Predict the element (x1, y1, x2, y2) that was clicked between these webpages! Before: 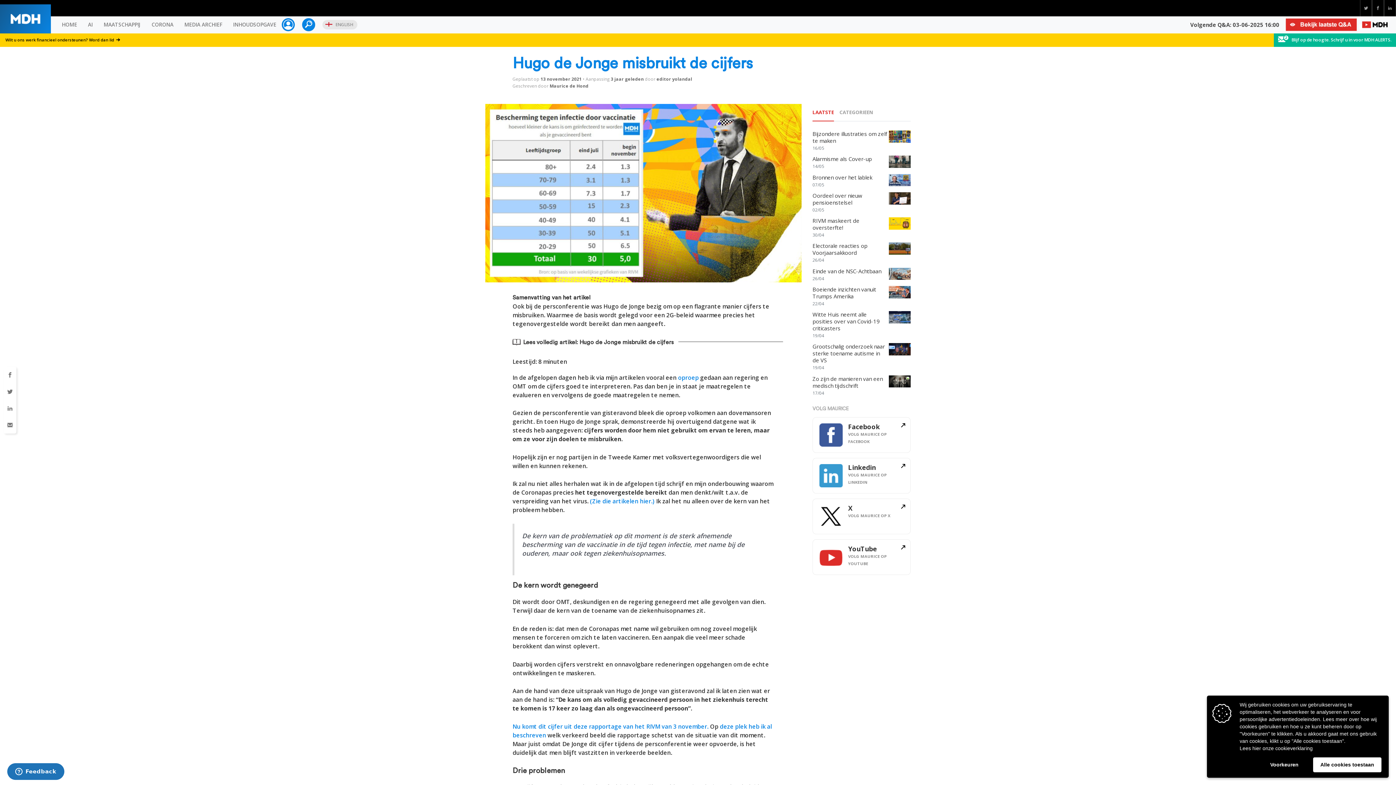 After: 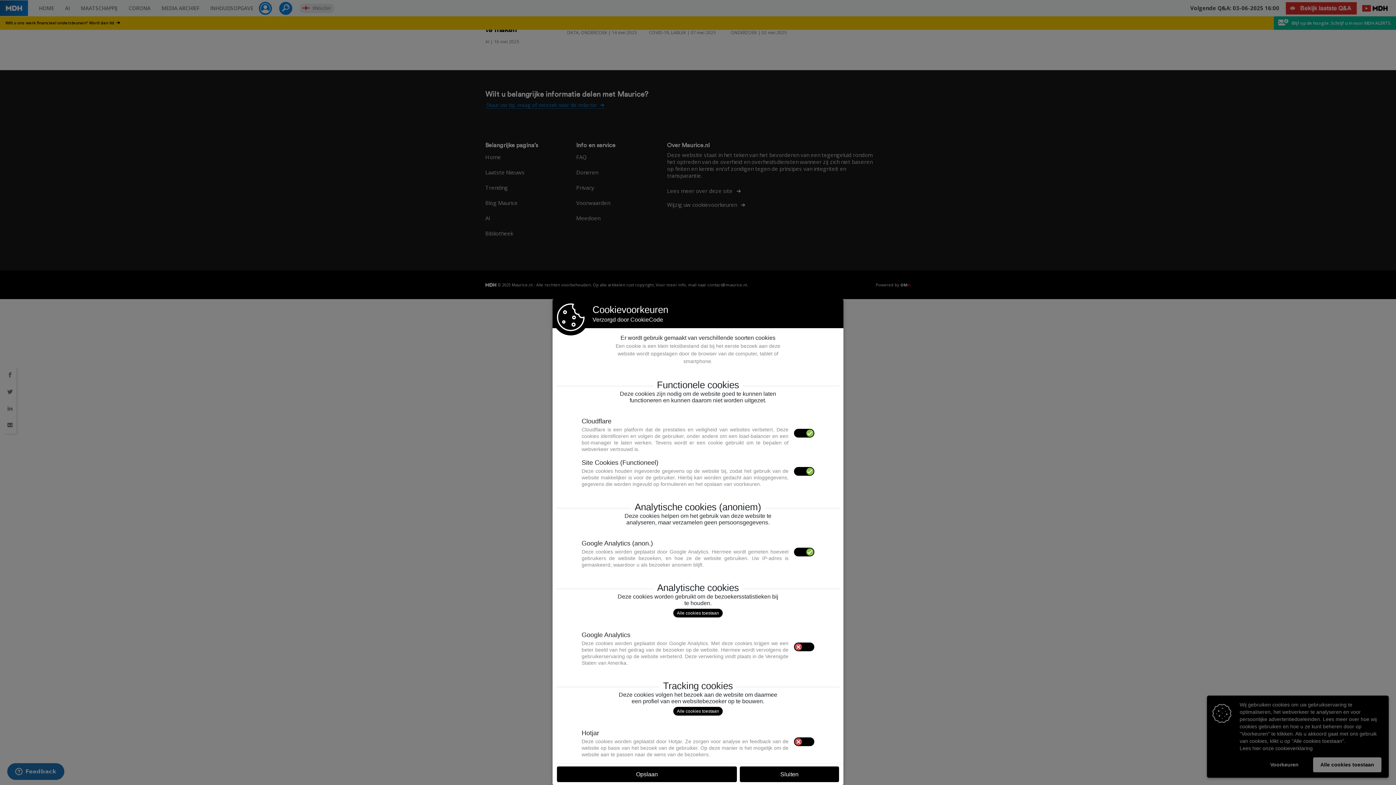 Action: bbox: (1263, 757, 1306, 772) label: Voorkeuren